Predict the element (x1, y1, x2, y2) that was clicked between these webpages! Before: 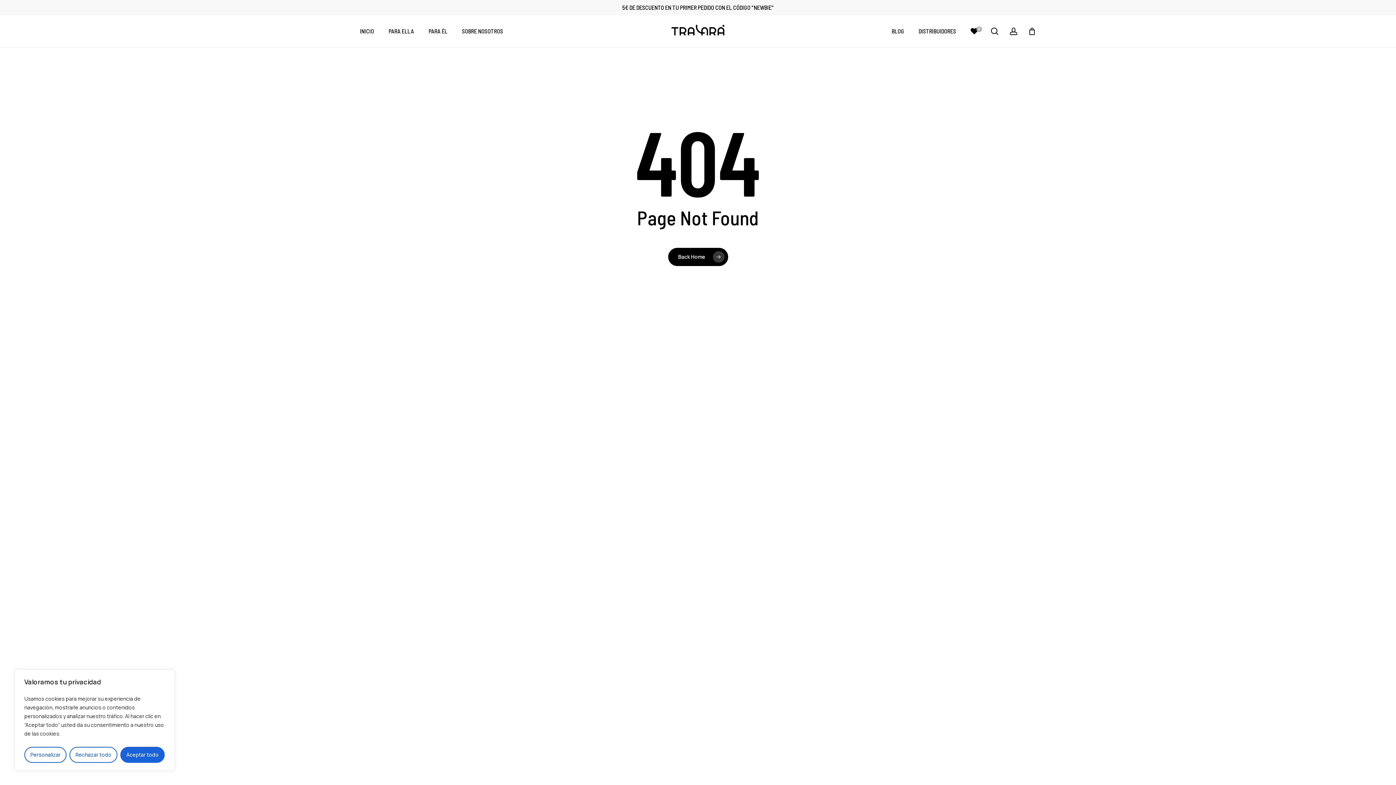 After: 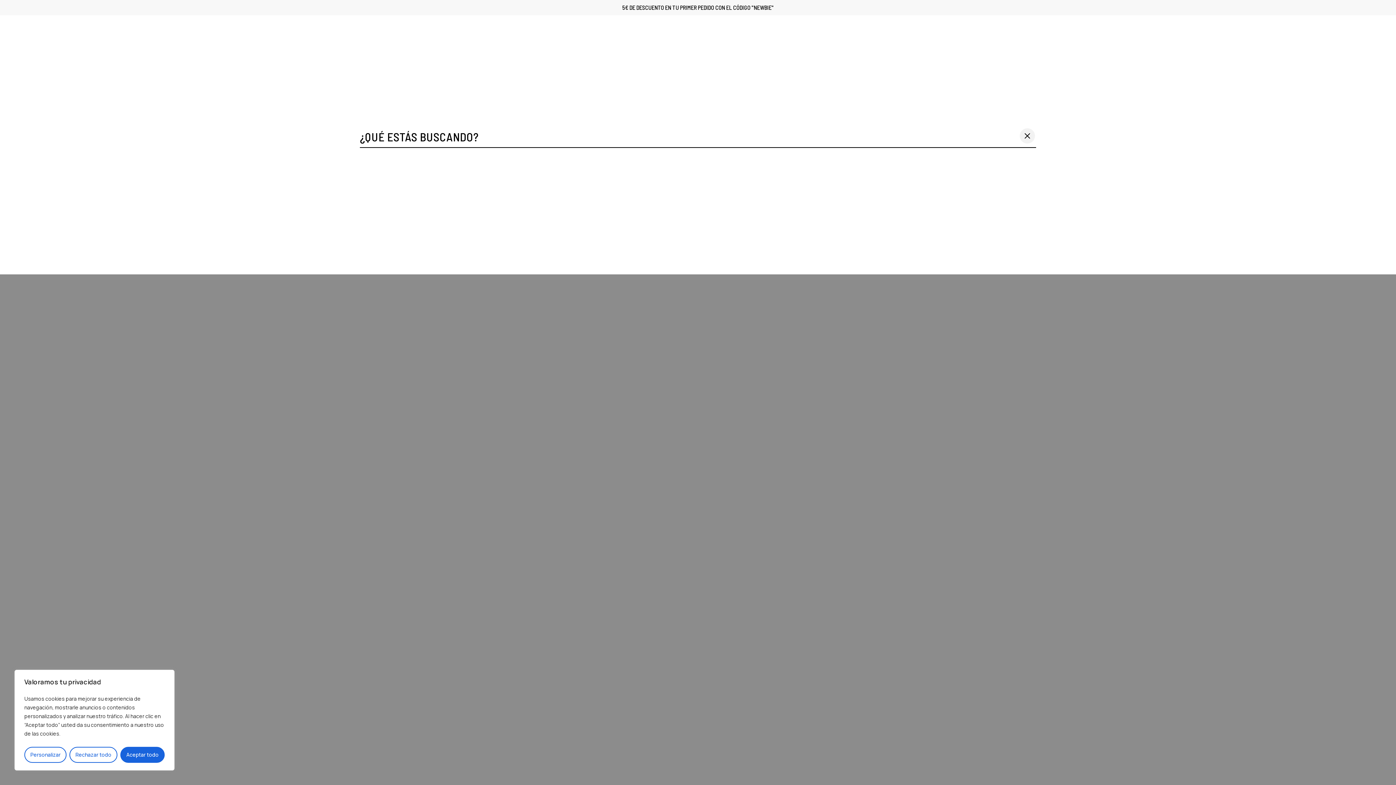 Action: bbox: (990, 27, 999, 35) label: search